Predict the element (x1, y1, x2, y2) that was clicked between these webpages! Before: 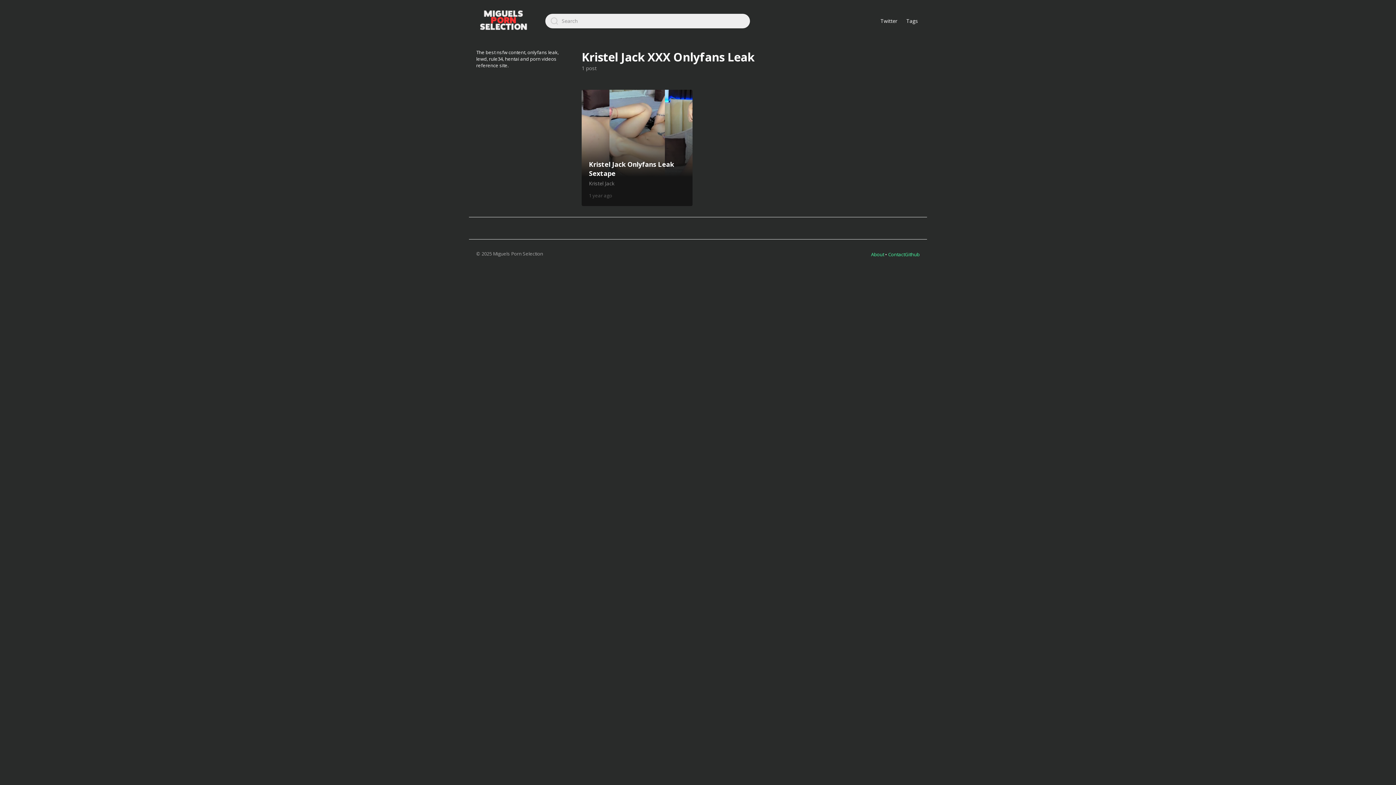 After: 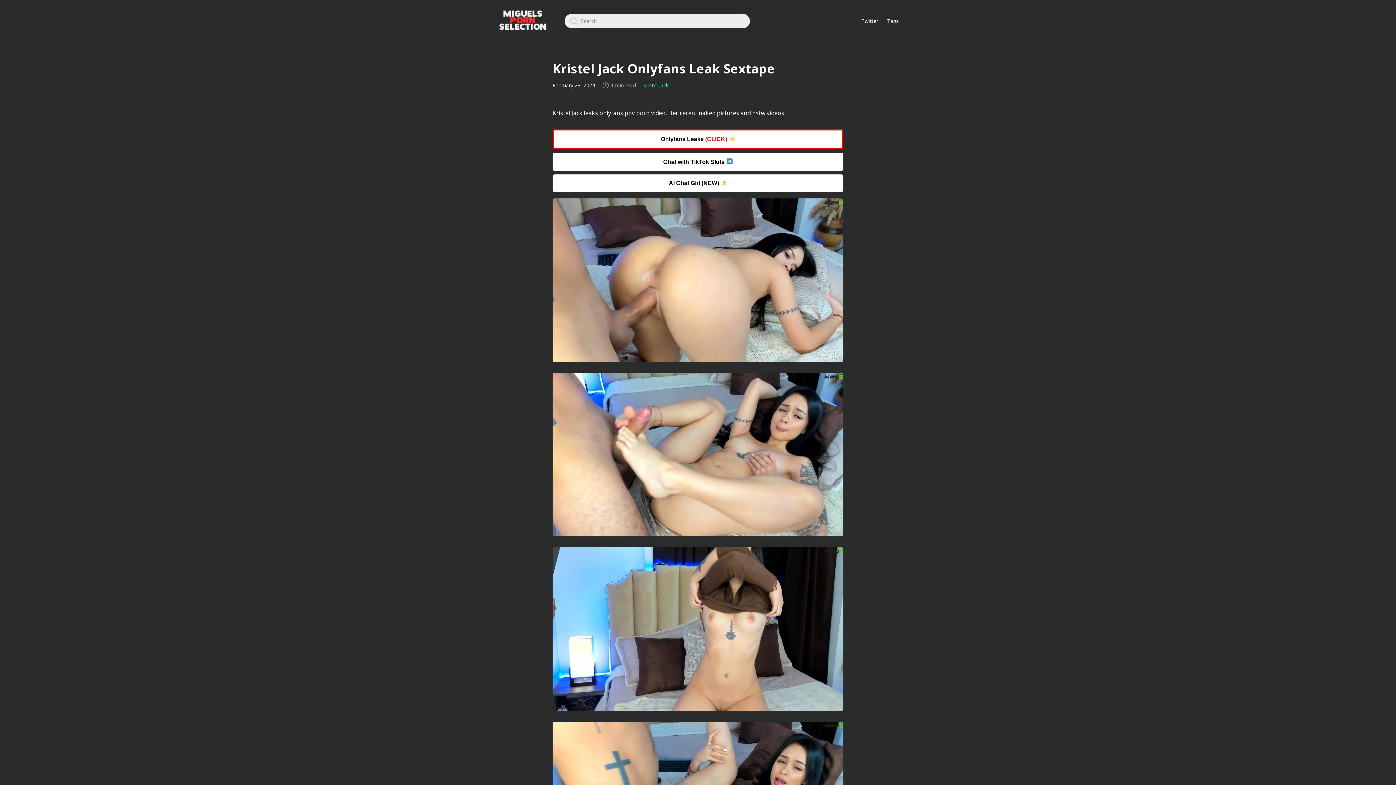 Action: bbox: (581, 89, 692, 206) label: Kristel Jack Onlyfans Leak Sextape